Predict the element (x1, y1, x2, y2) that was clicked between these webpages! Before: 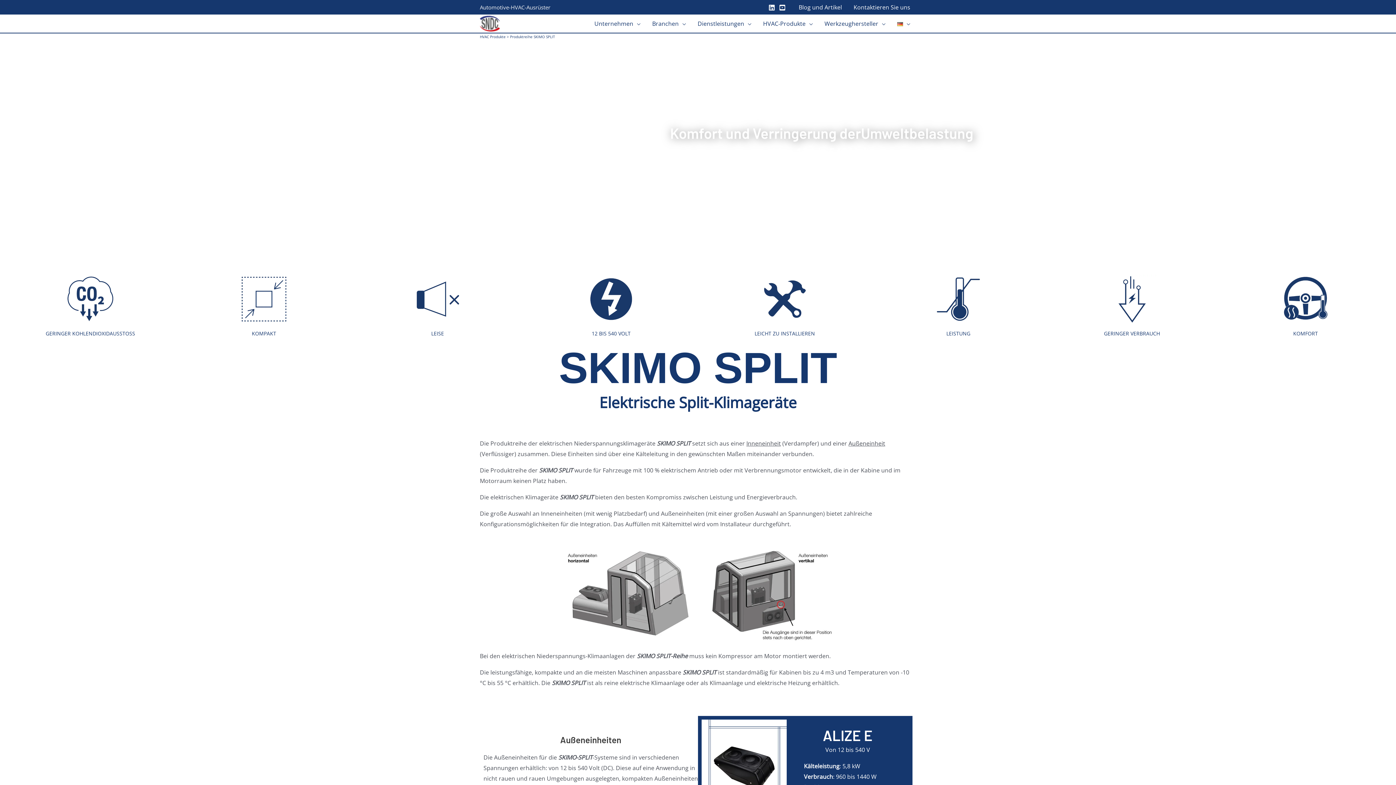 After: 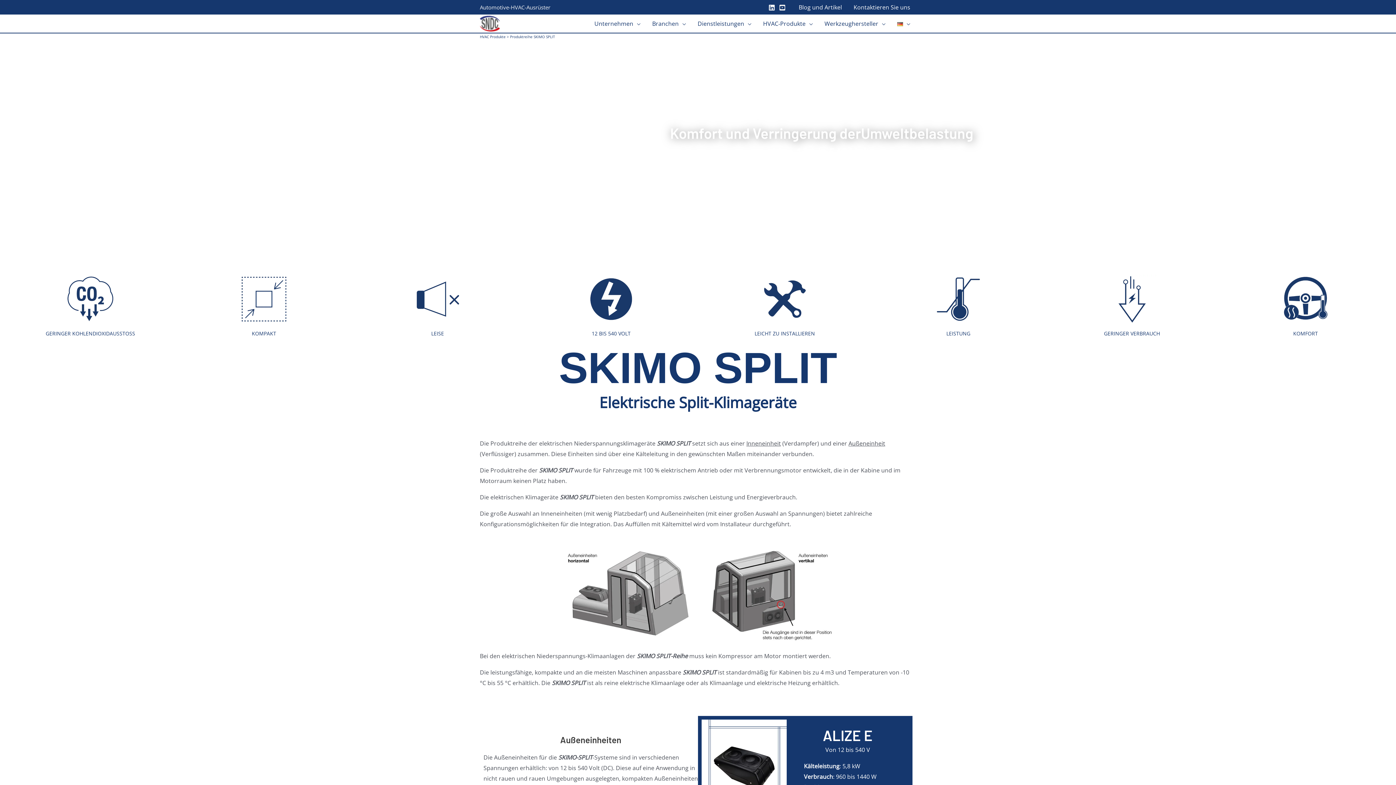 Action: label: Youtube bbox: (779, 4, 785, 10)